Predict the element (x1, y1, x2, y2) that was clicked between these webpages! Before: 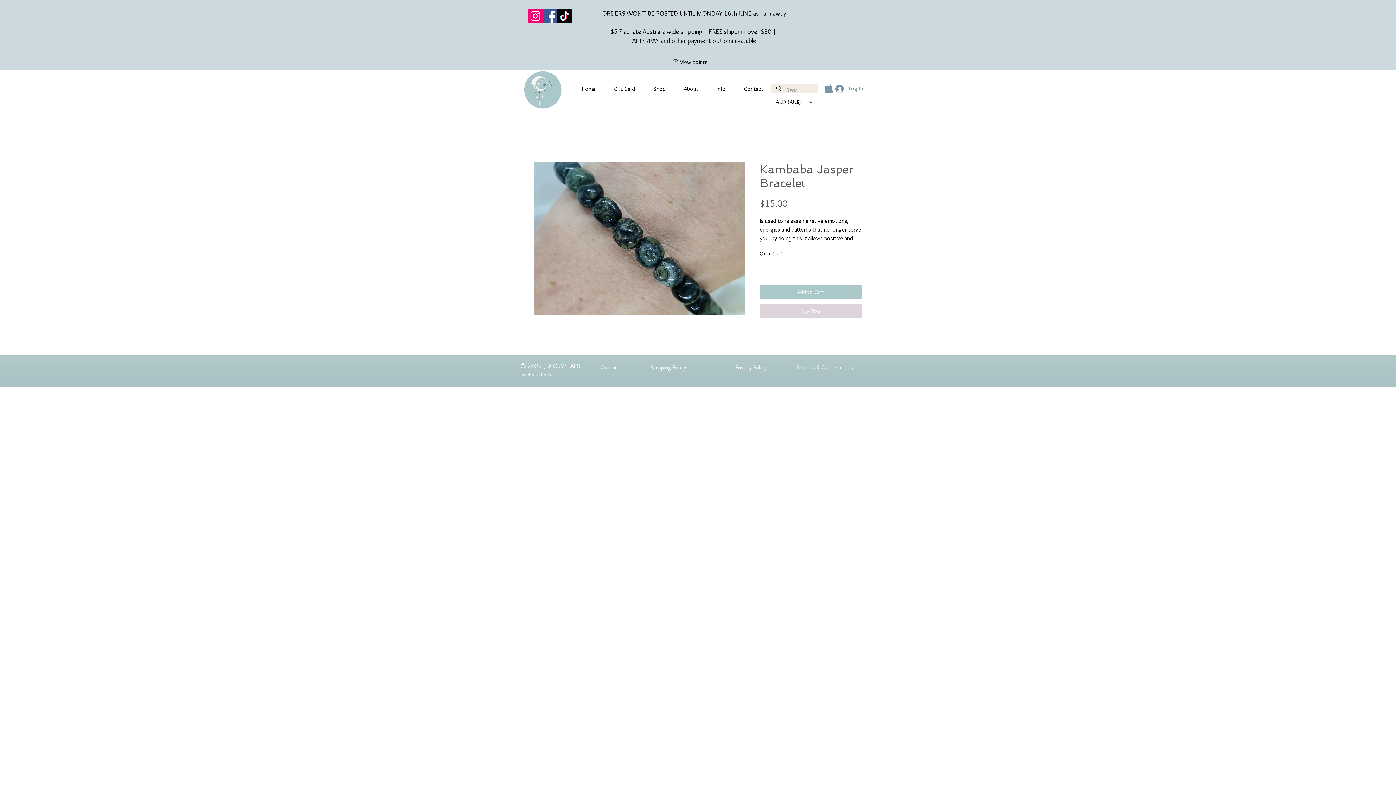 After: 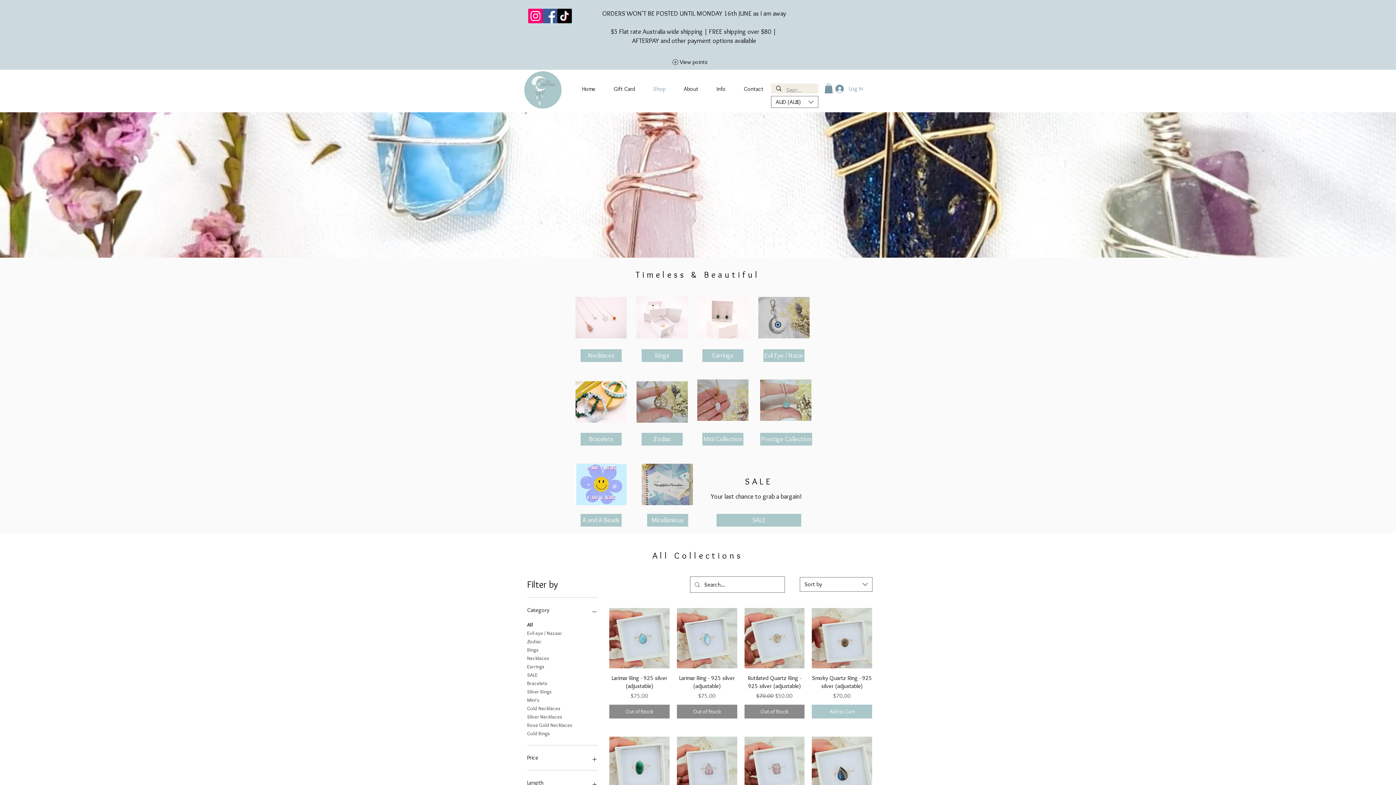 Action: bbox: (644, 84, 674, 94) label: Shop